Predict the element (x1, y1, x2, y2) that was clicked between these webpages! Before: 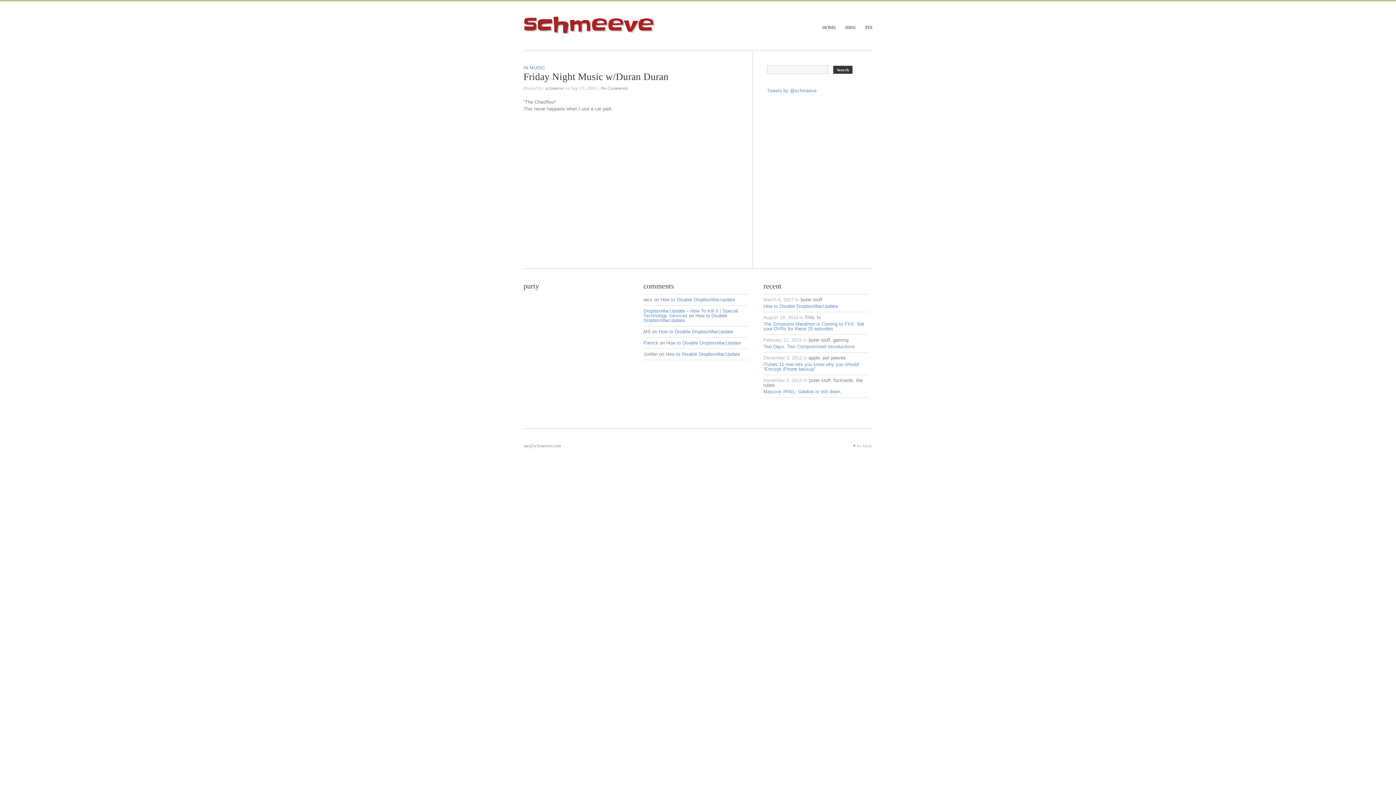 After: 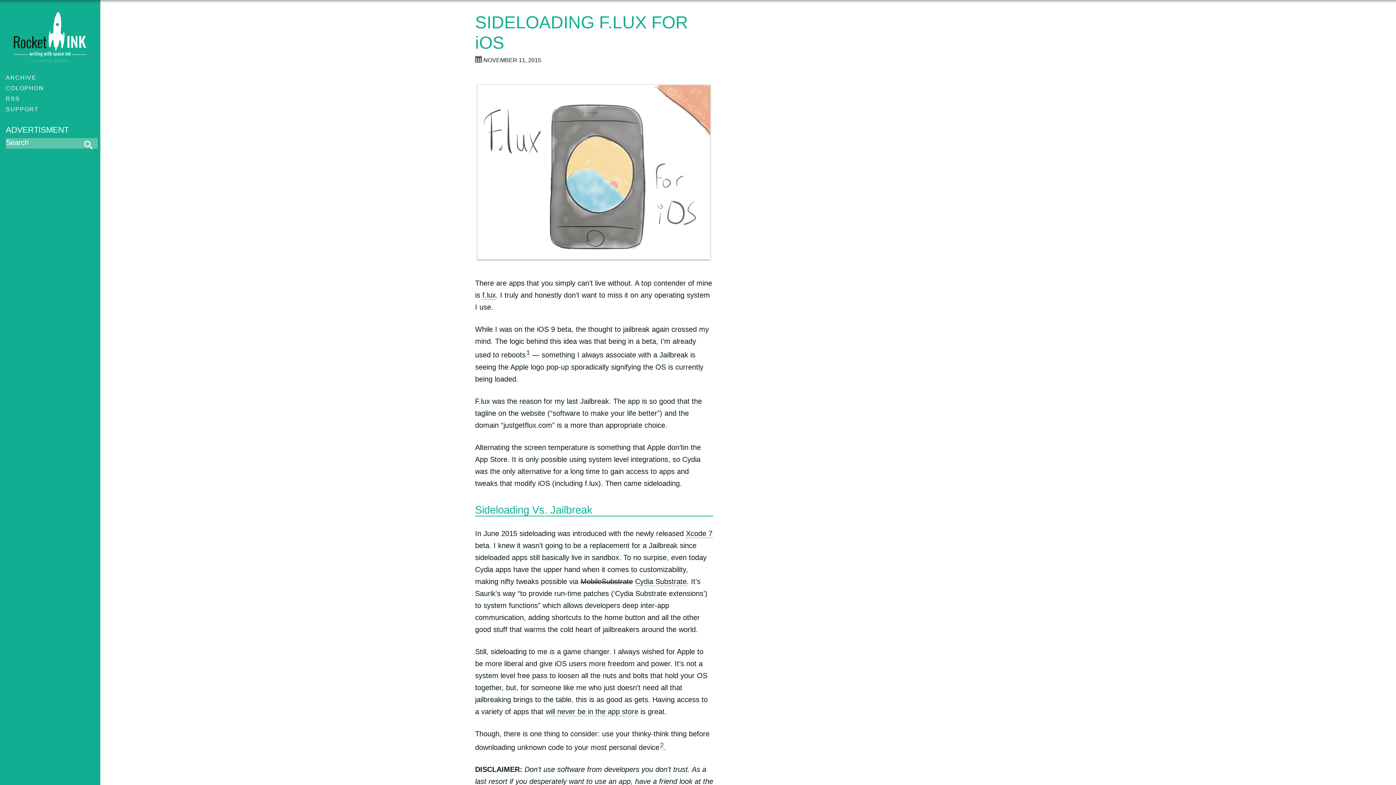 Action: bbox: (643, 340, 658, 345) label: Patrick